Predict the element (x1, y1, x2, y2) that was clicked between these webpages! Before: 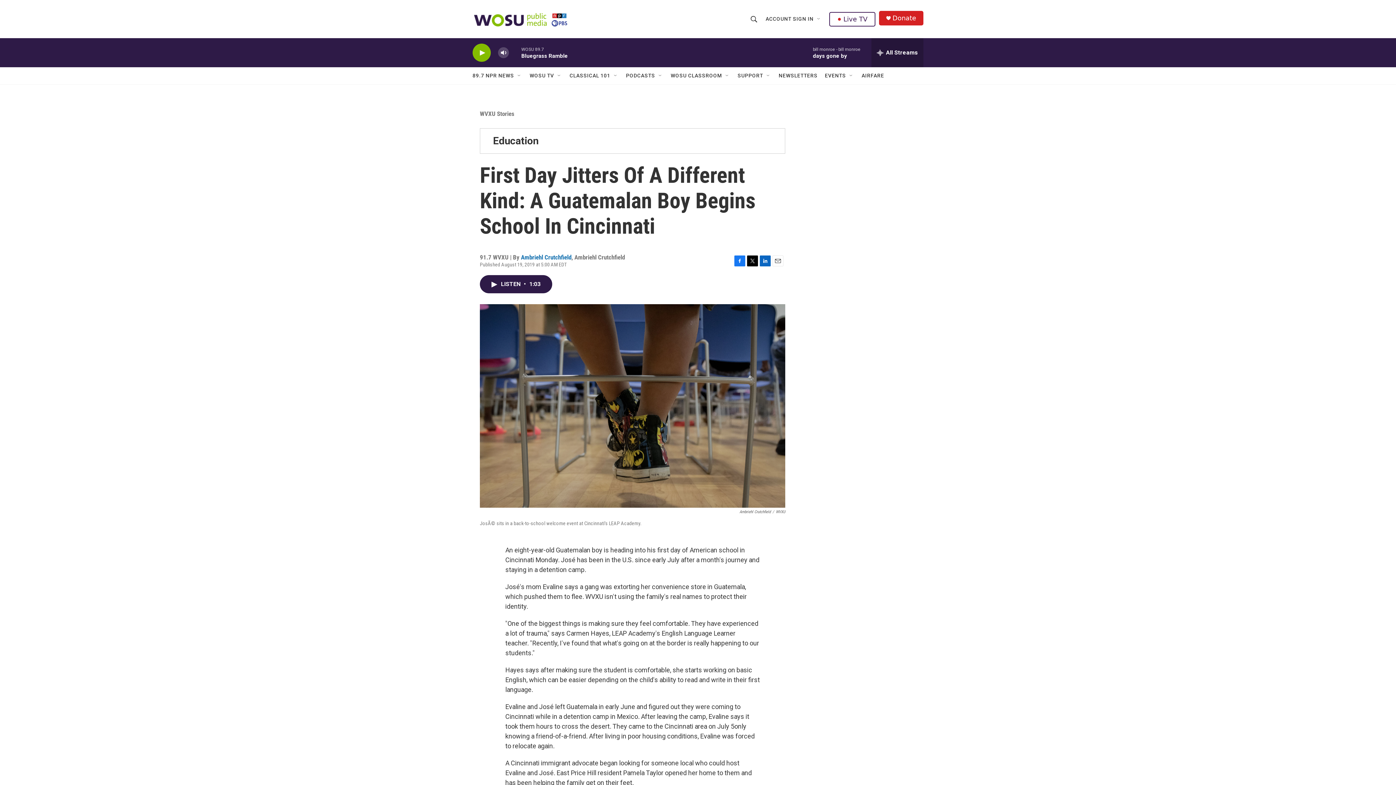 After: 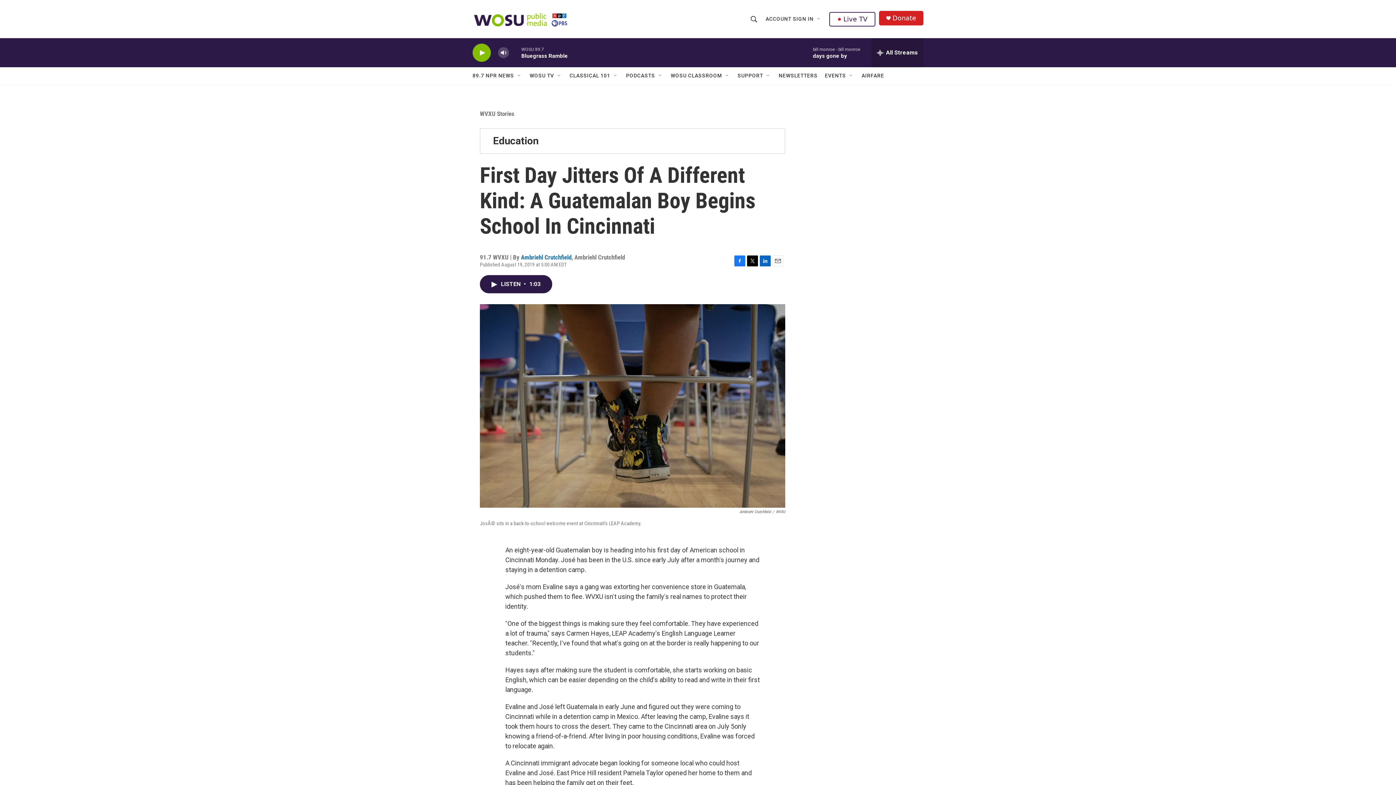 Action: label: Email bbox: (772, 255, 783, 266)